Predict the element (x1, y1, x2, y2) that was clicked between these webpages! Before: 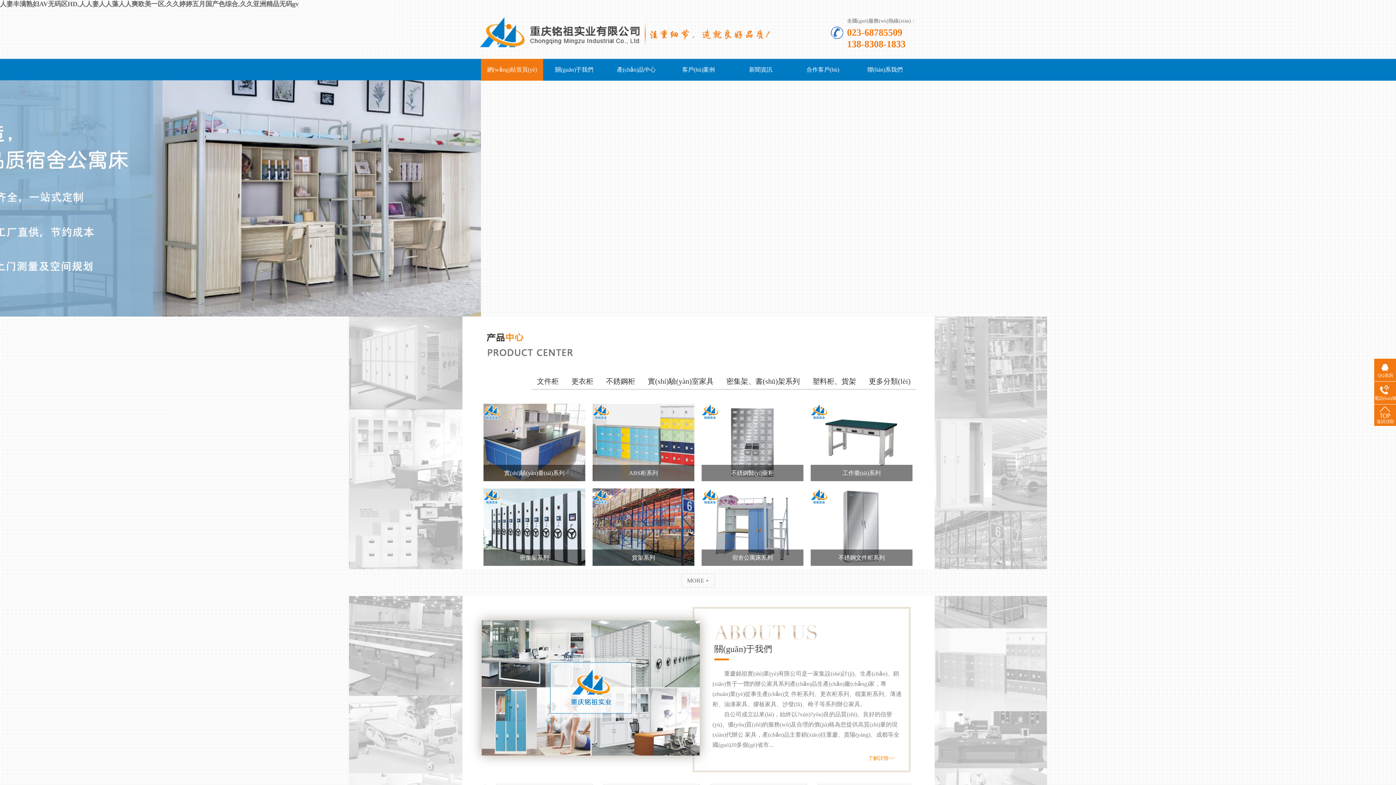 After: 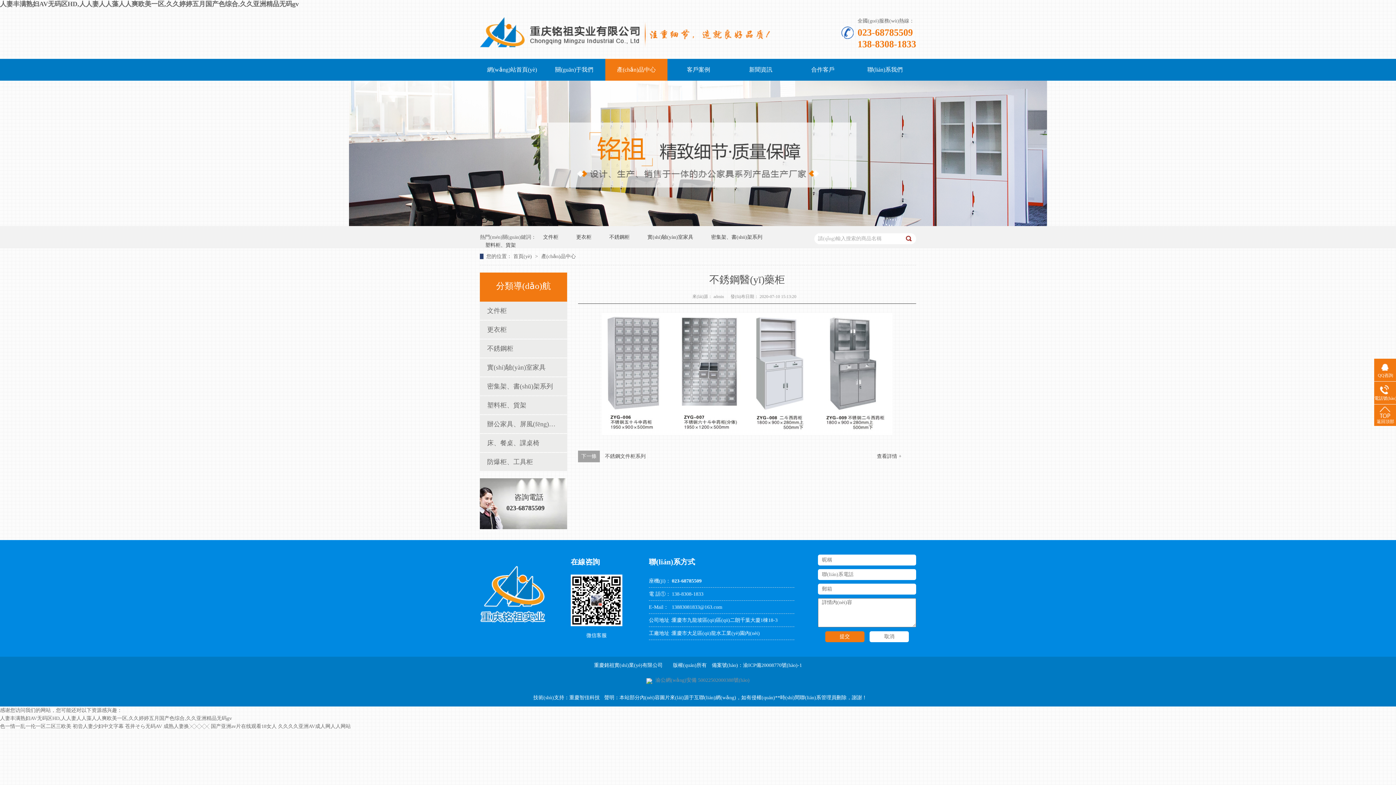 Action: label: 不銹鋼醫(yī)藥柜 bbox: (701, 403, 803, 481)